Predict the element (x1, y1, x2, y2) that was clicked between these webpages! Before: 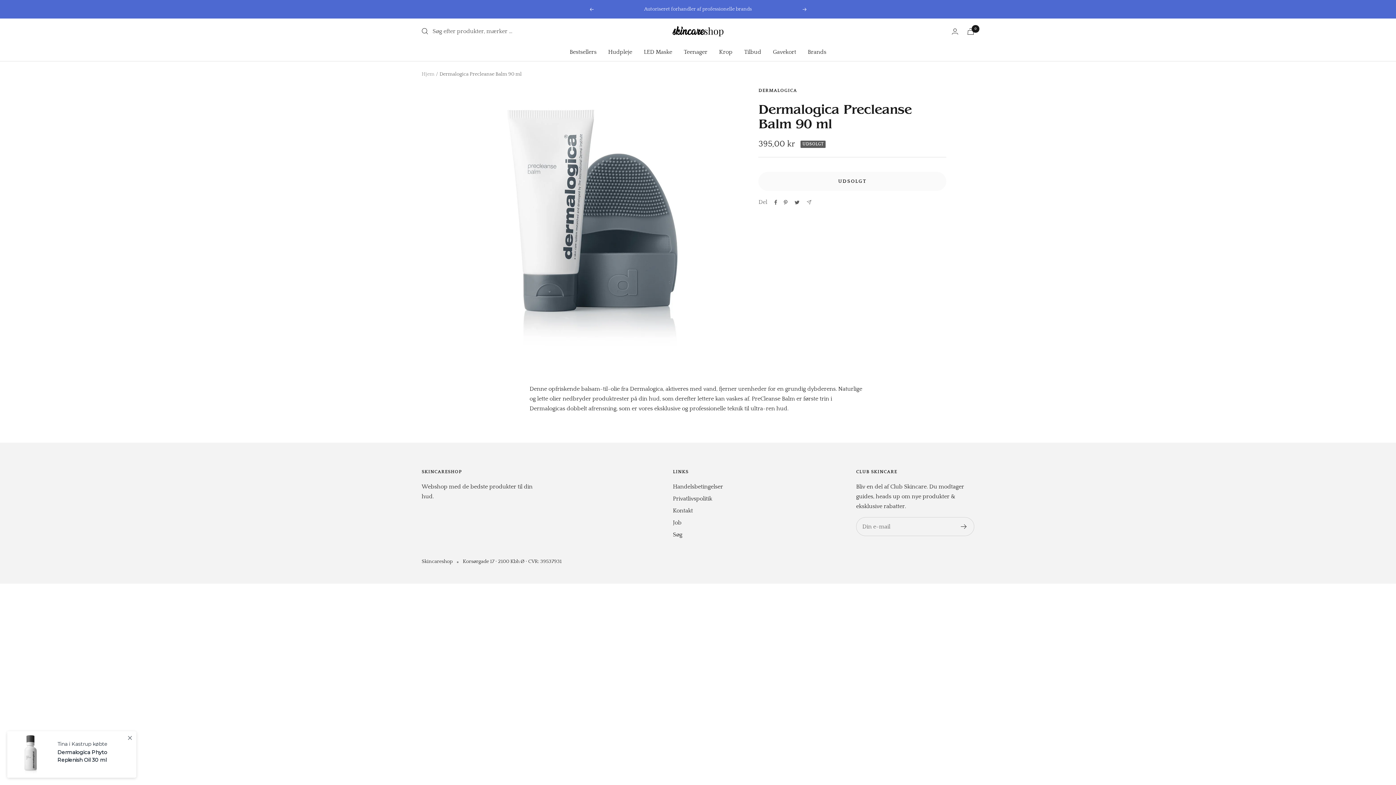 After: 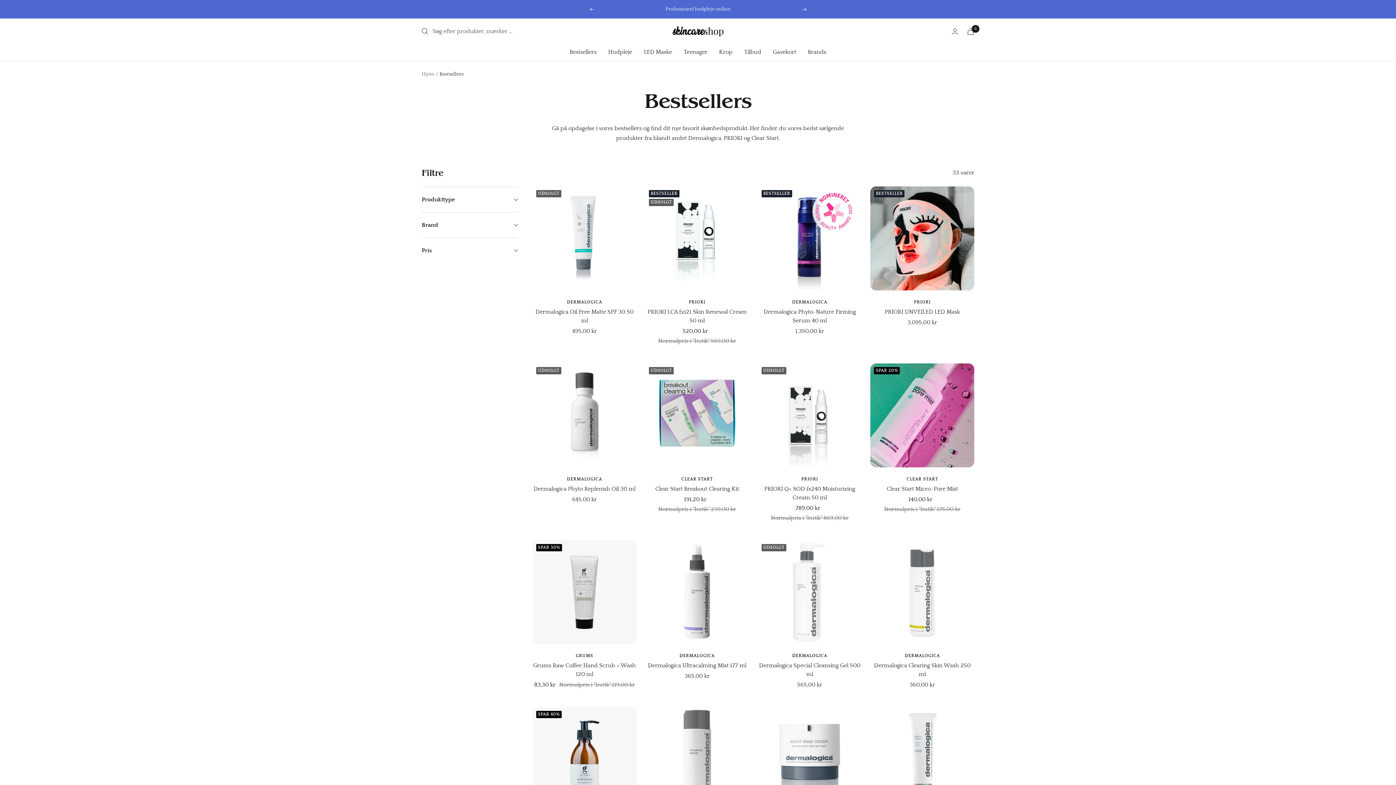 Action: bbox: (569, 47, 596, 57) label: Bestsellers